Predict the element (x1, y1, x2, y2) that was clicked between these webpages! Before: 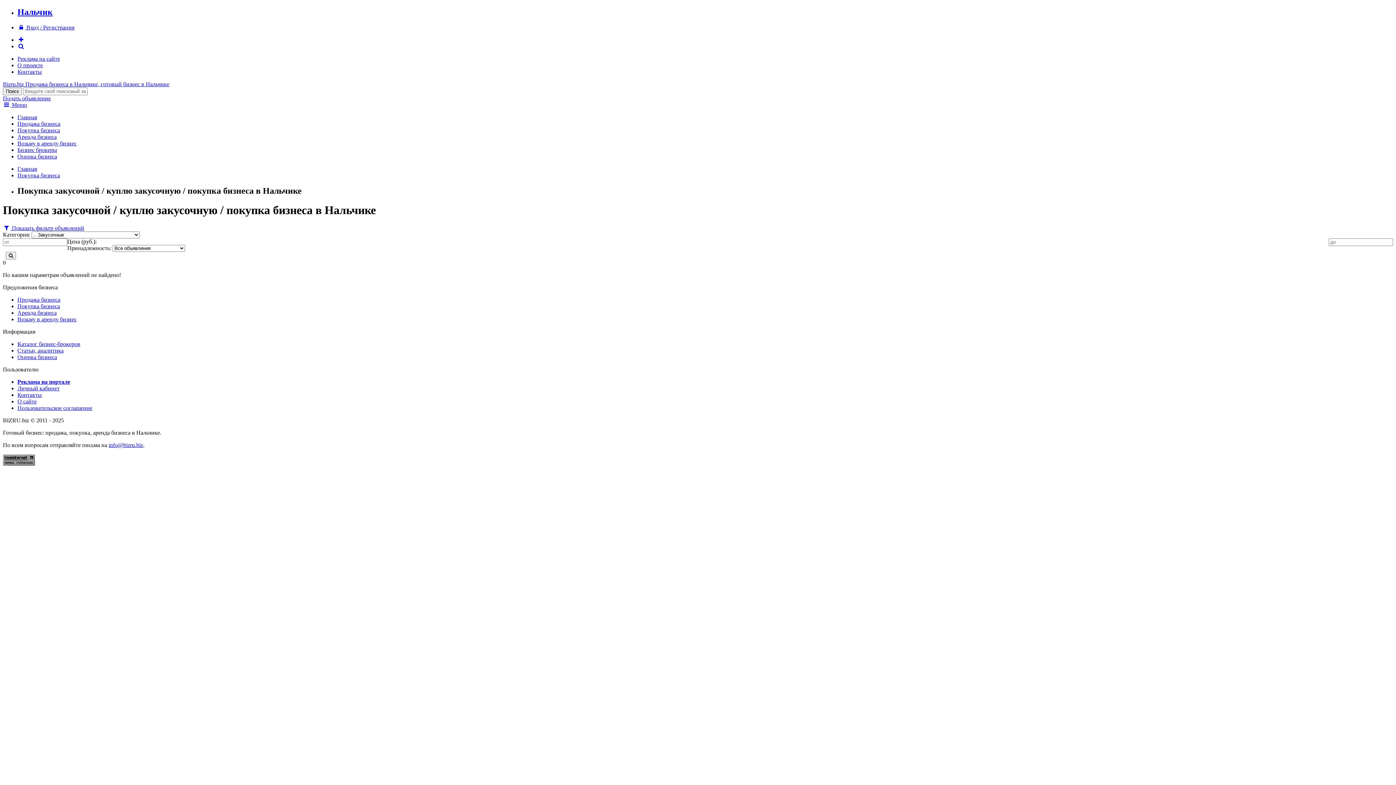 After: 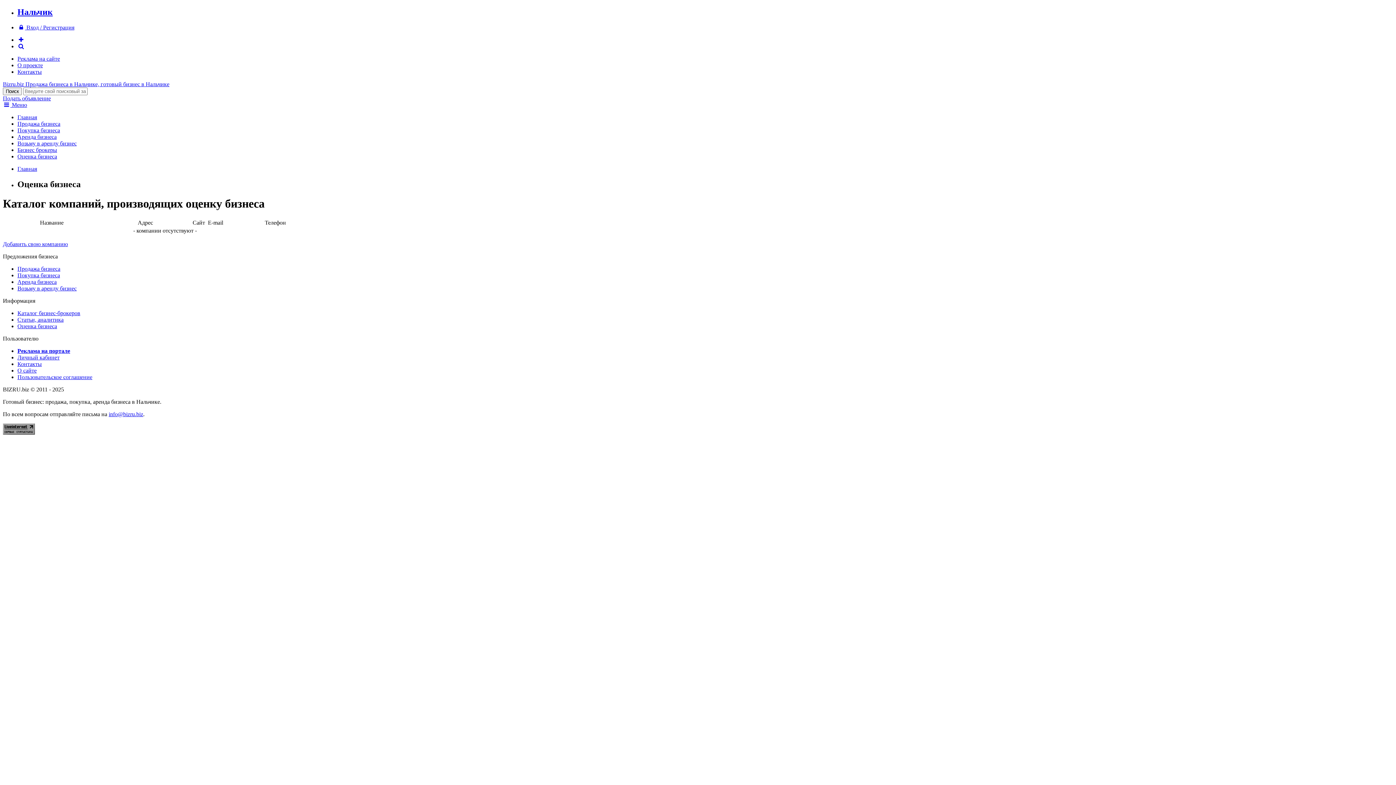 Action: bbox: (17, 153, 57, 159) label: Оценка бизнеса